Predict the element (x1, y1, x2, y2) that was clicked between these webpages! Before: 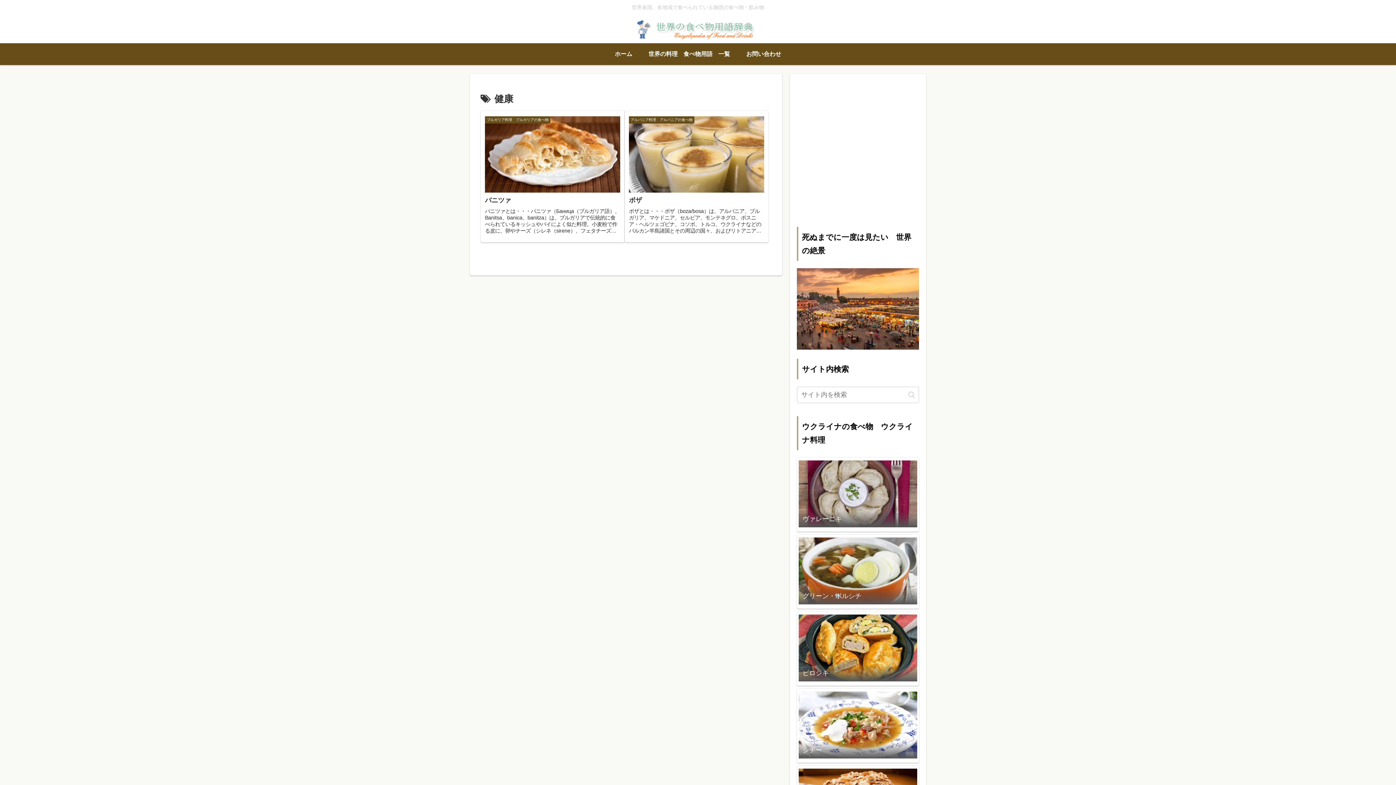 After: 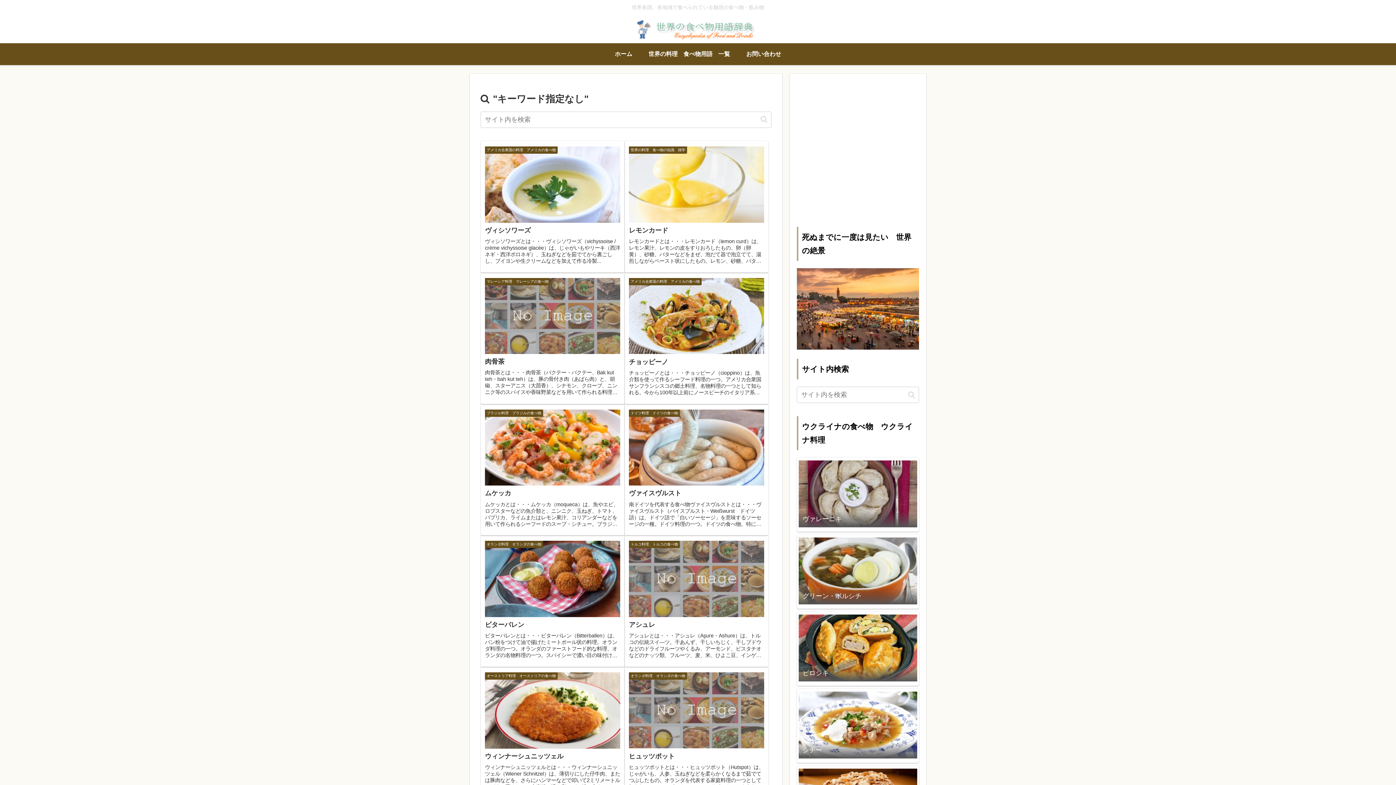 Action: label: button bbox: (905, 390, 918, 399)